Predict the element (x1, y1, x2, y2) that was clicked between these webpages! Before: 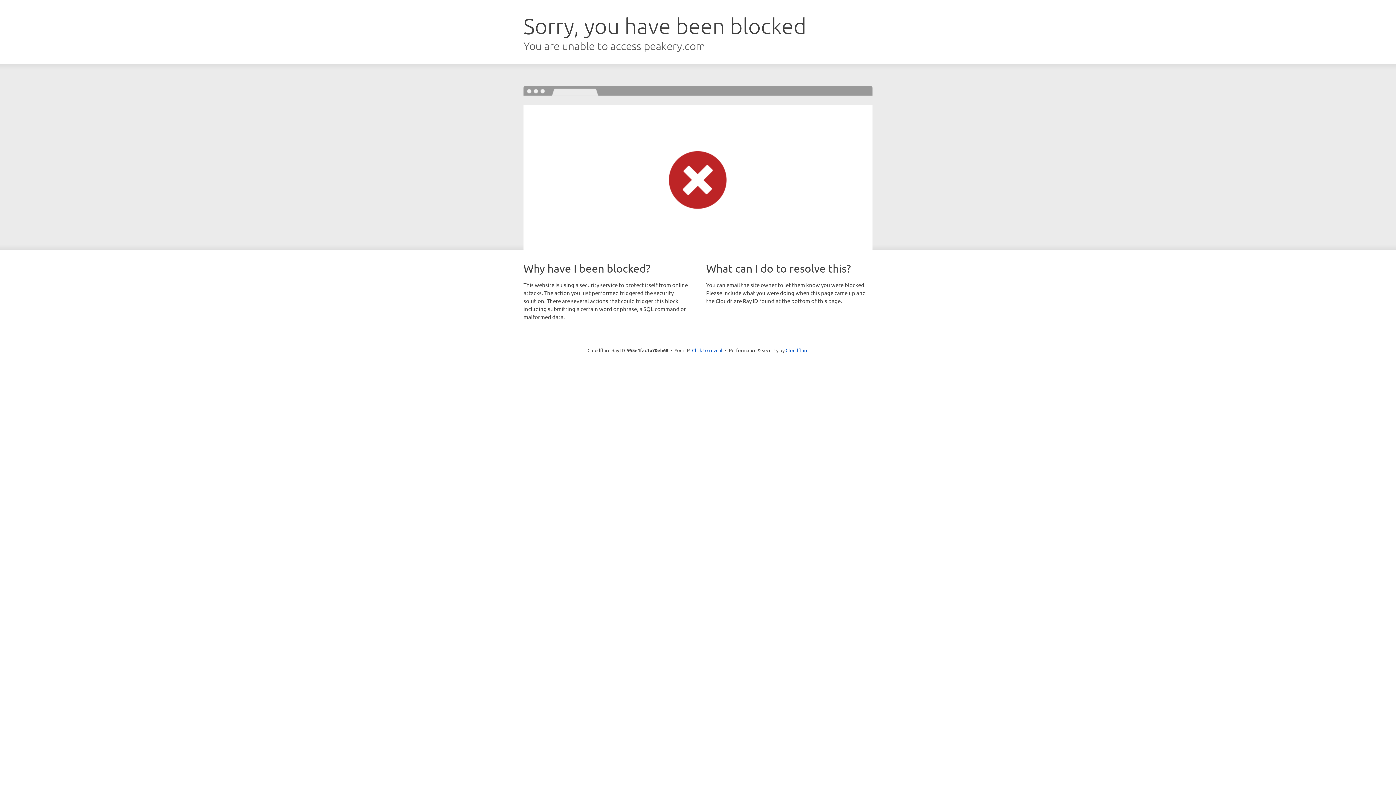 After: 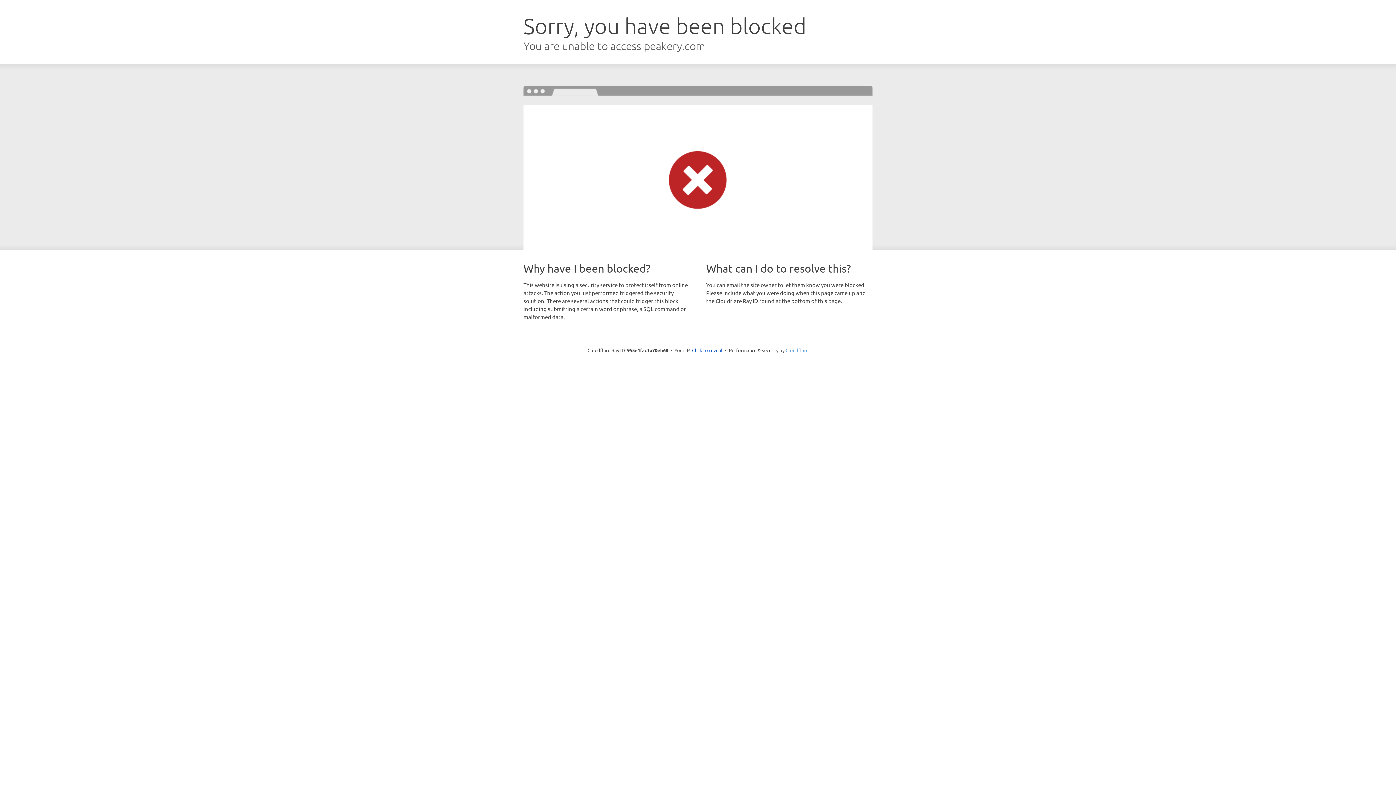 Action: bbox: (785, 347, 808, 353) label: Cloudflare